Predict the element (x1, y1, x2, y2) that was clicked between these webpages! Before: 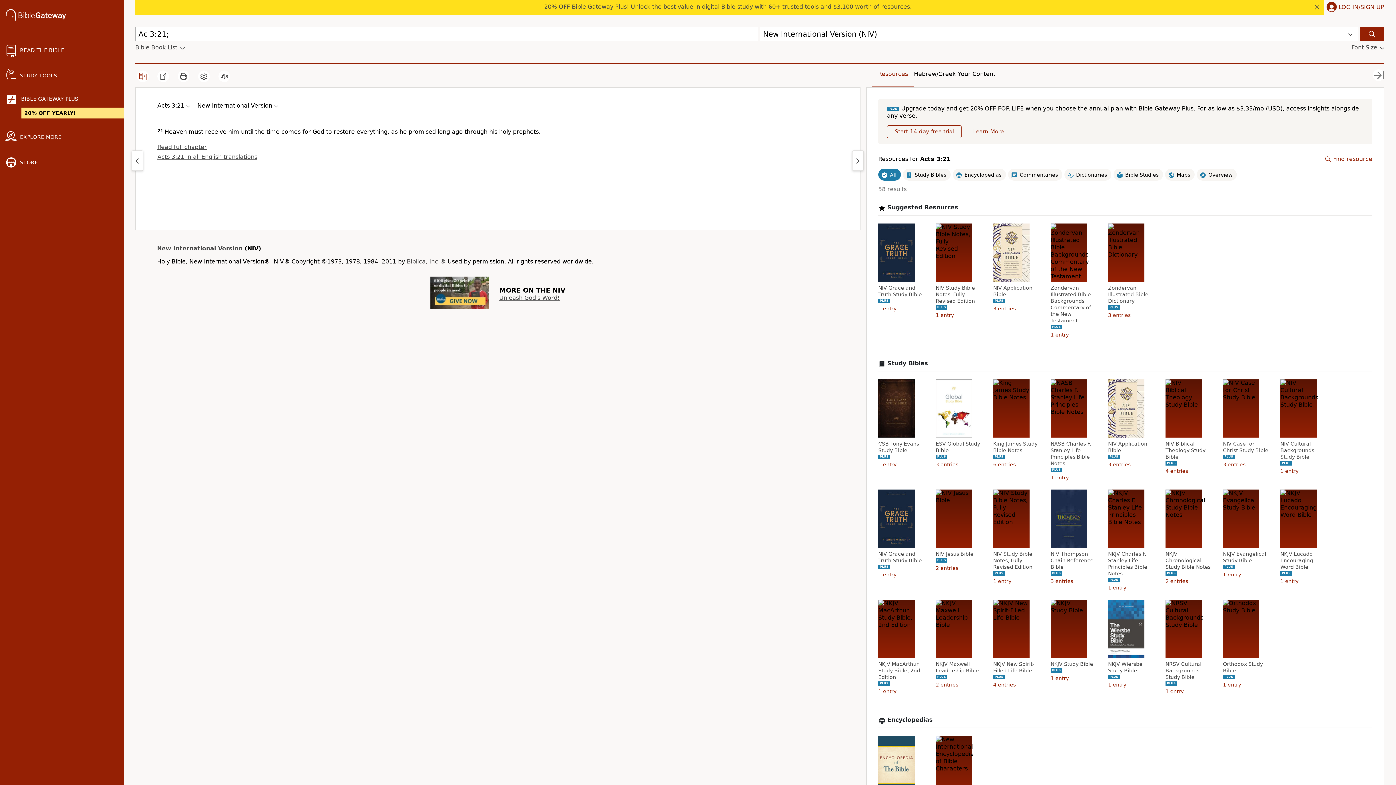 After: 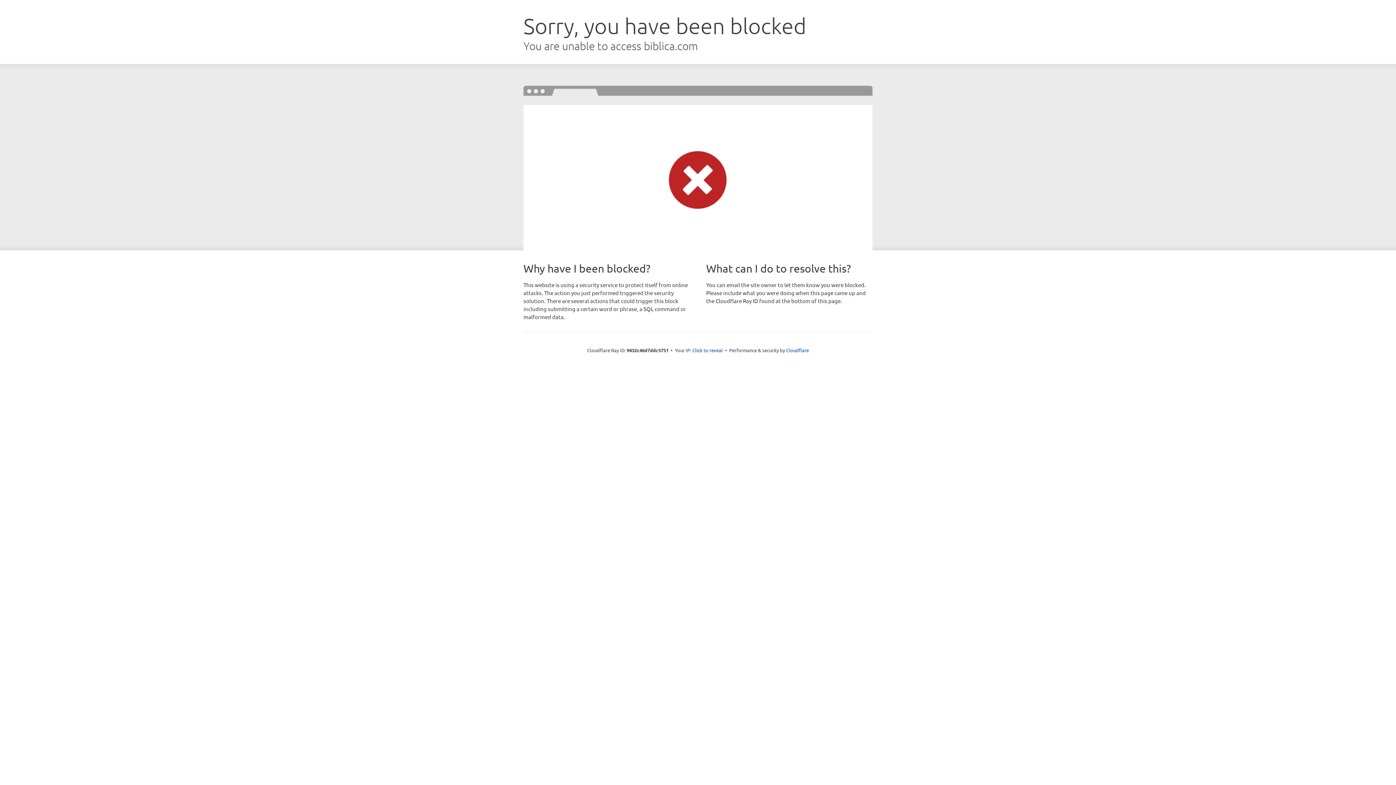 Action: bbox: (406, 258, 445, 265) label: Biblica, Inc.®